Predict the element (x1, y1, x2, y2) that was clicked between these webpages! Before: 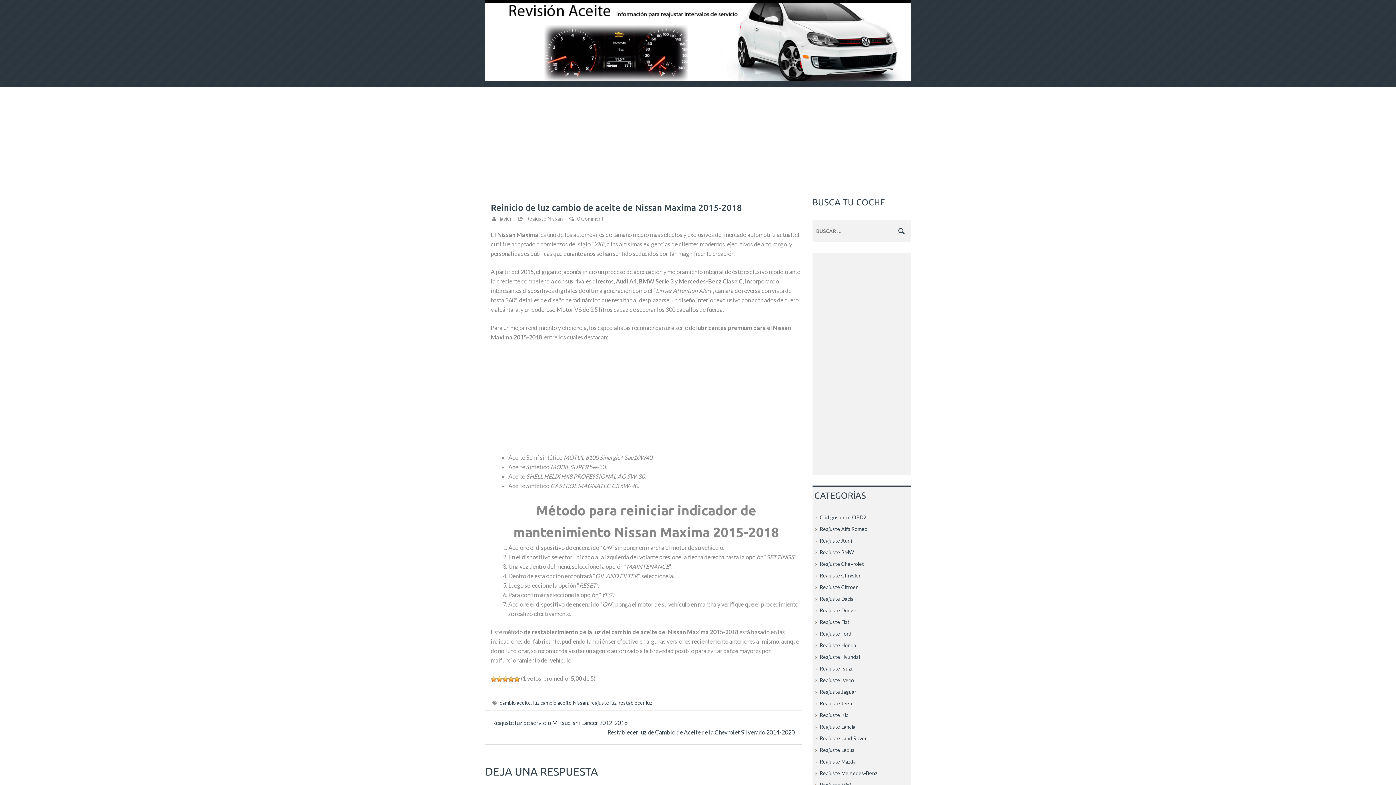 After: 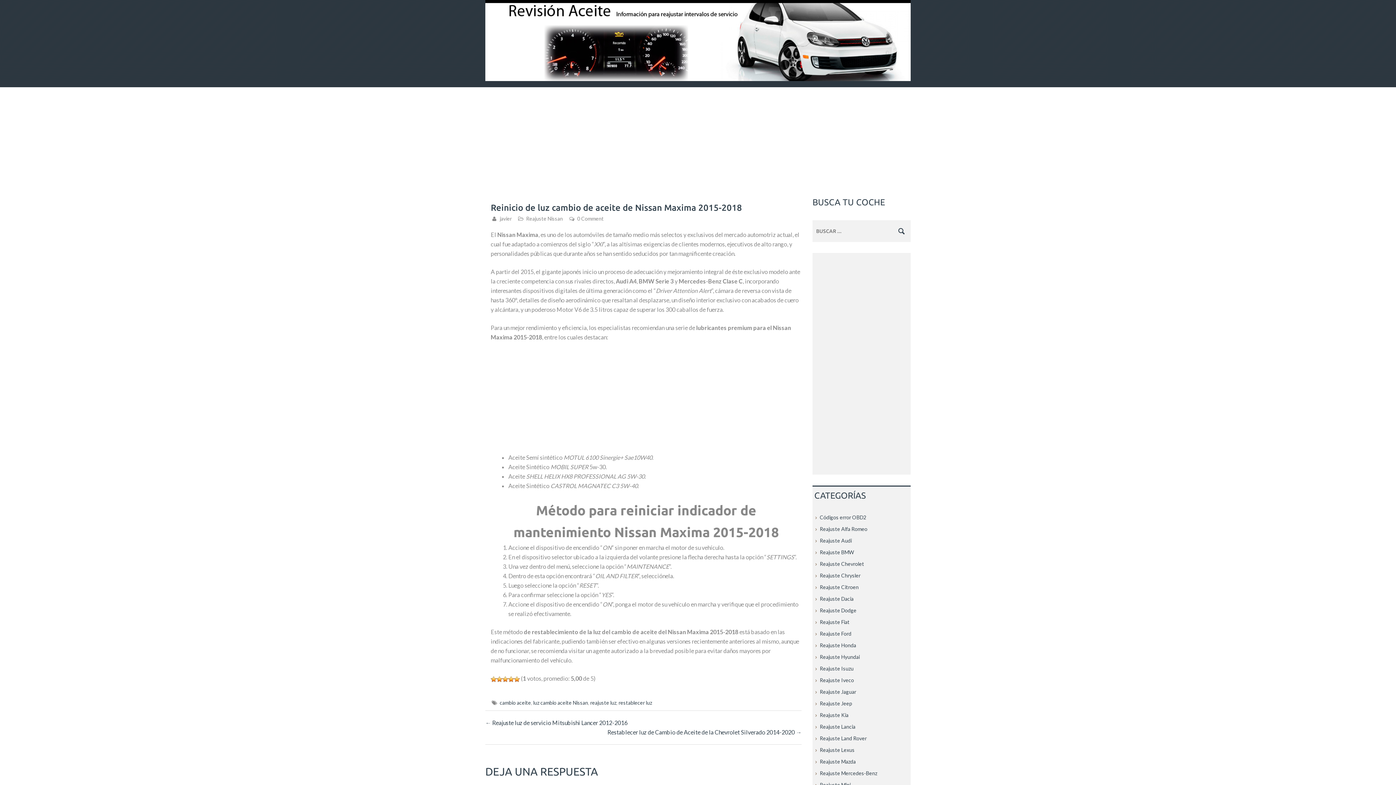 Action: bbox: (490, 202, 742, 212) label: Reinicio de luz cambio de aceite de Nissan Maxima 2015-2018